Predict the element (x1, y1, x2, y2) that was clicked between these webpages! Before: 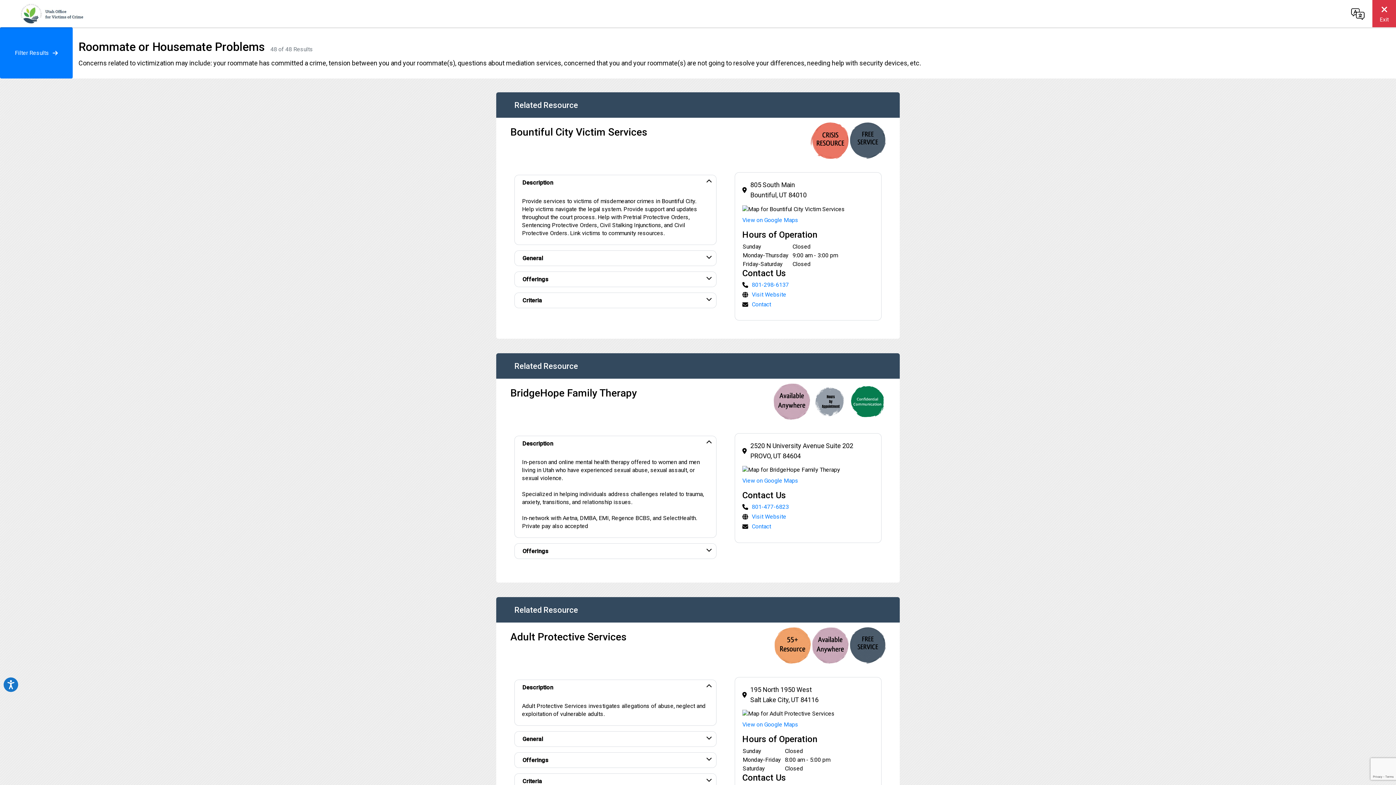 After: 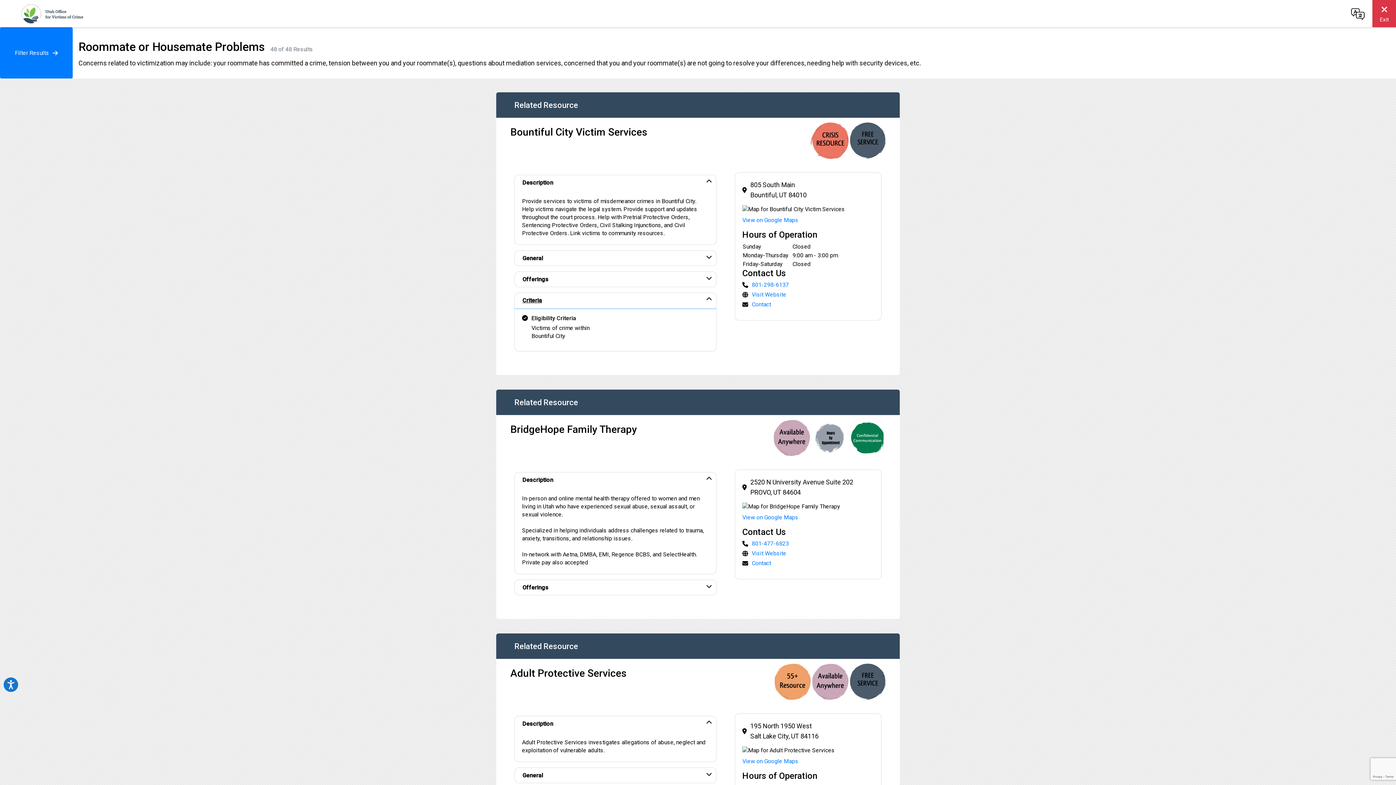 Action: label: Criteria bbox: (514, 293, 716, 308)